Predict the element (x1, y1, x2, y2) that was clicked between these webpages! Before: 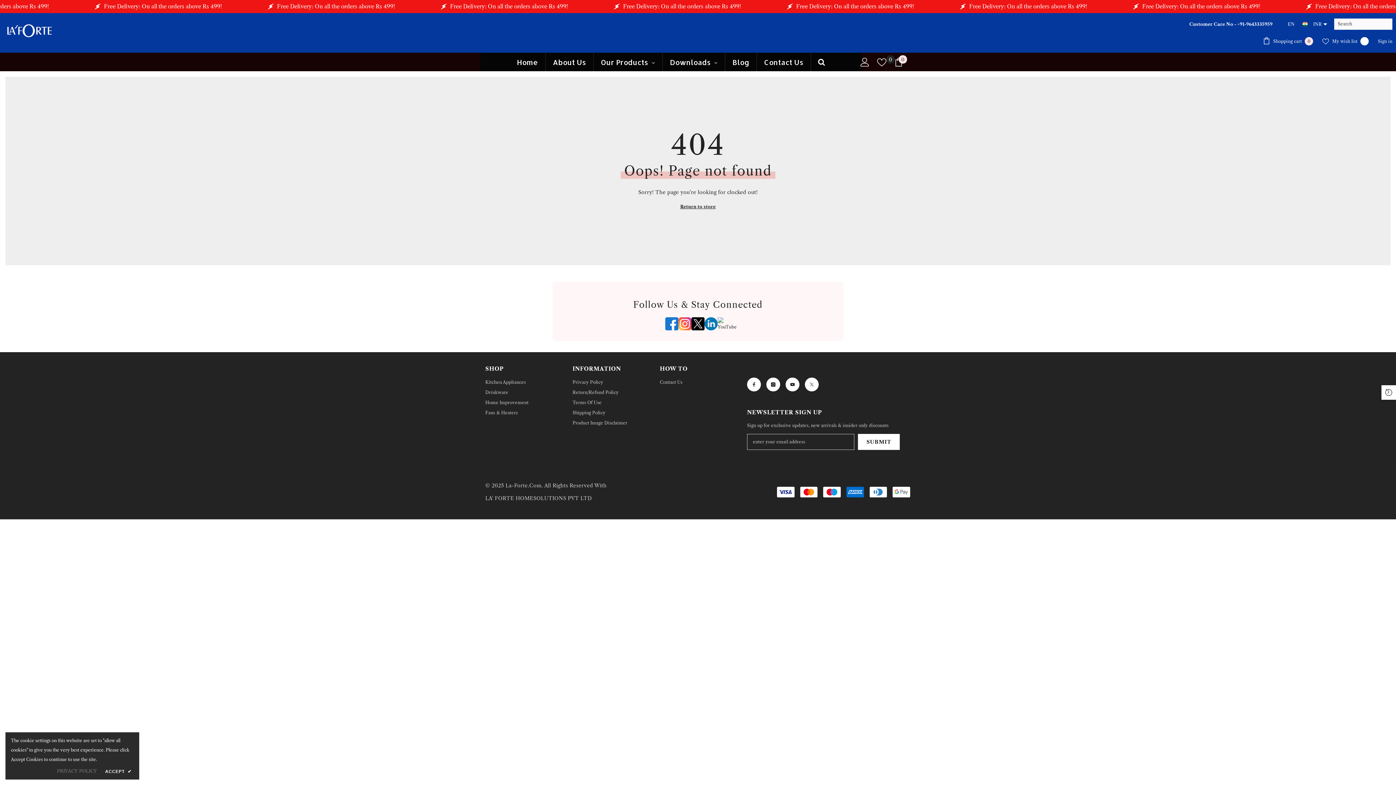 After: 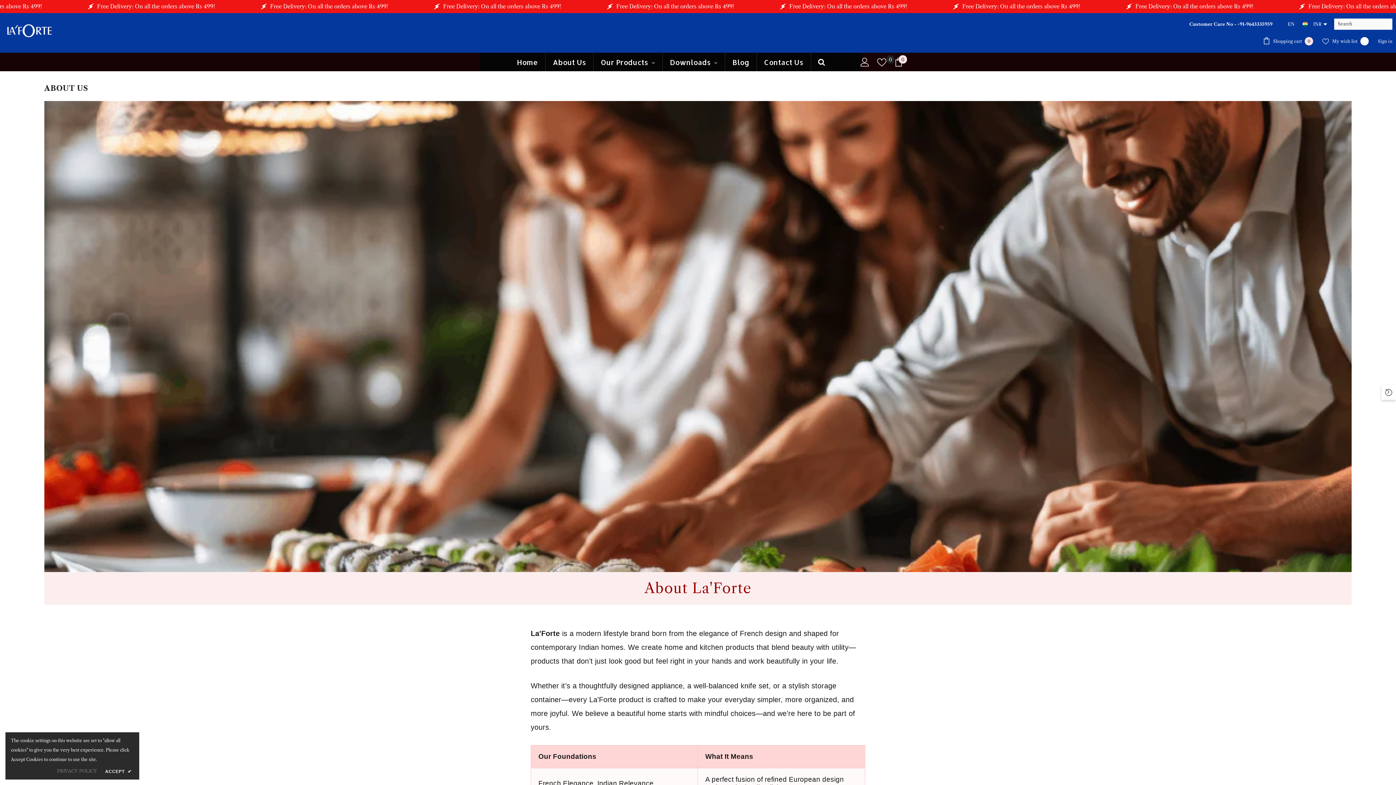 Action: label: About Us bbox: (545, 52, 593, 71)